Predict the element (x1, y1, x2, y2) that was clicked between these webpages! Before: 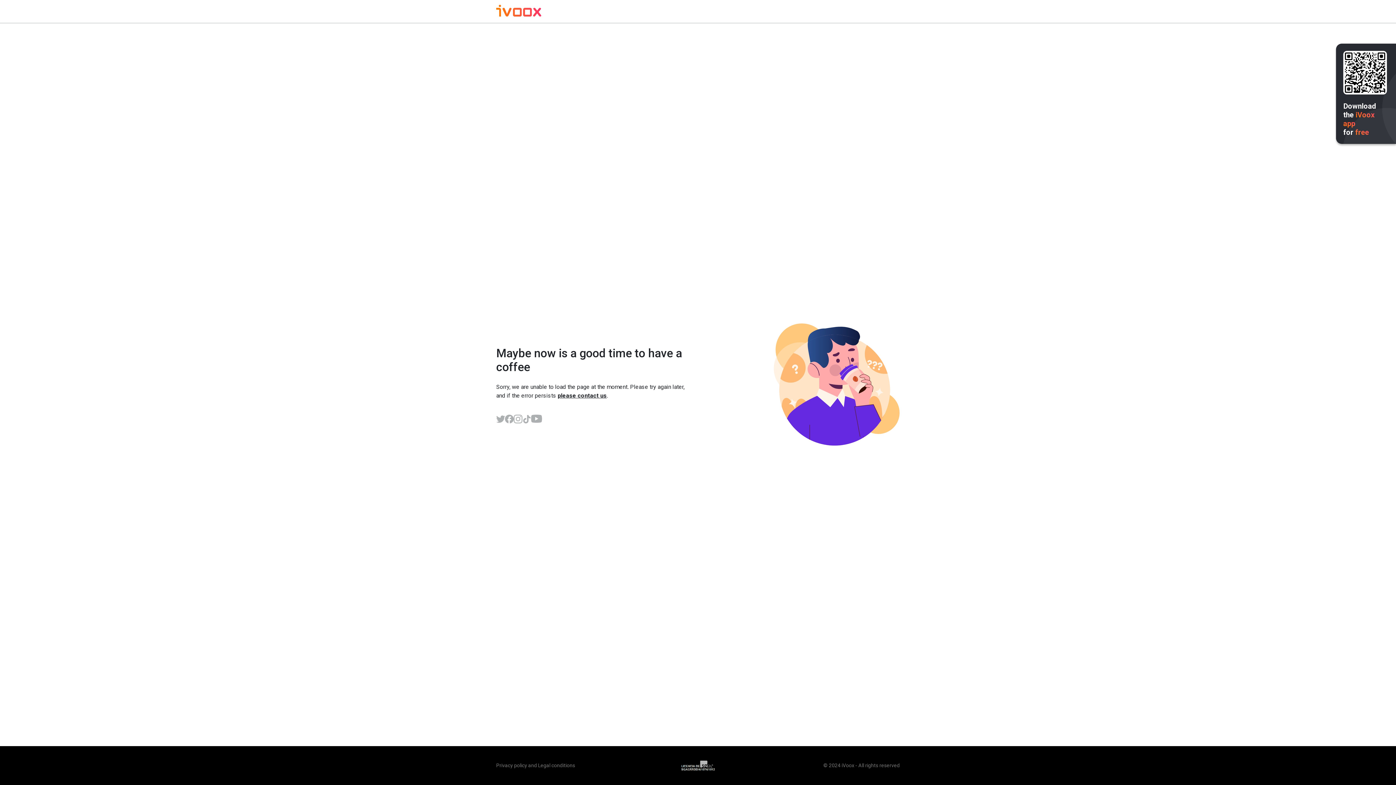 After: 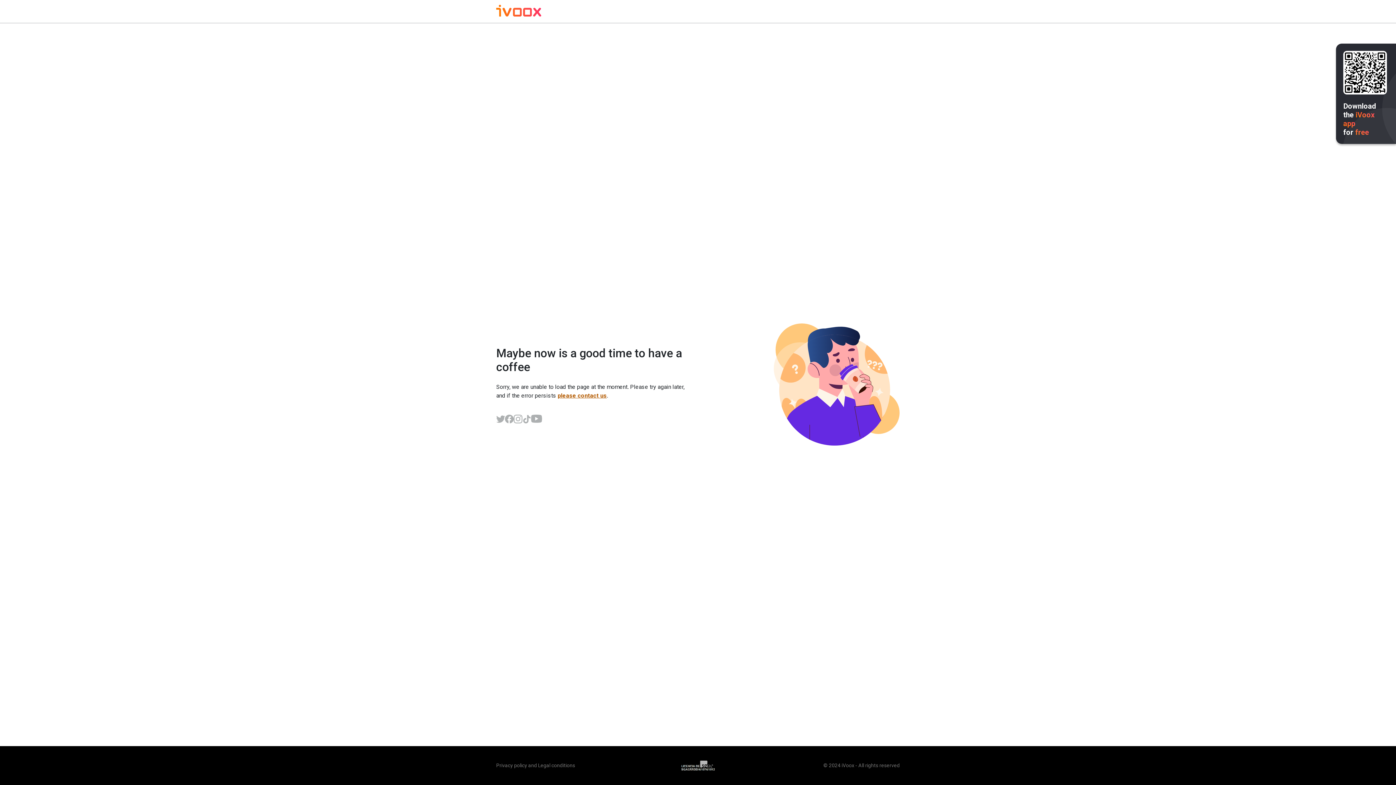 Action: label: please contact us bbox: (557, 392, 606, 399)